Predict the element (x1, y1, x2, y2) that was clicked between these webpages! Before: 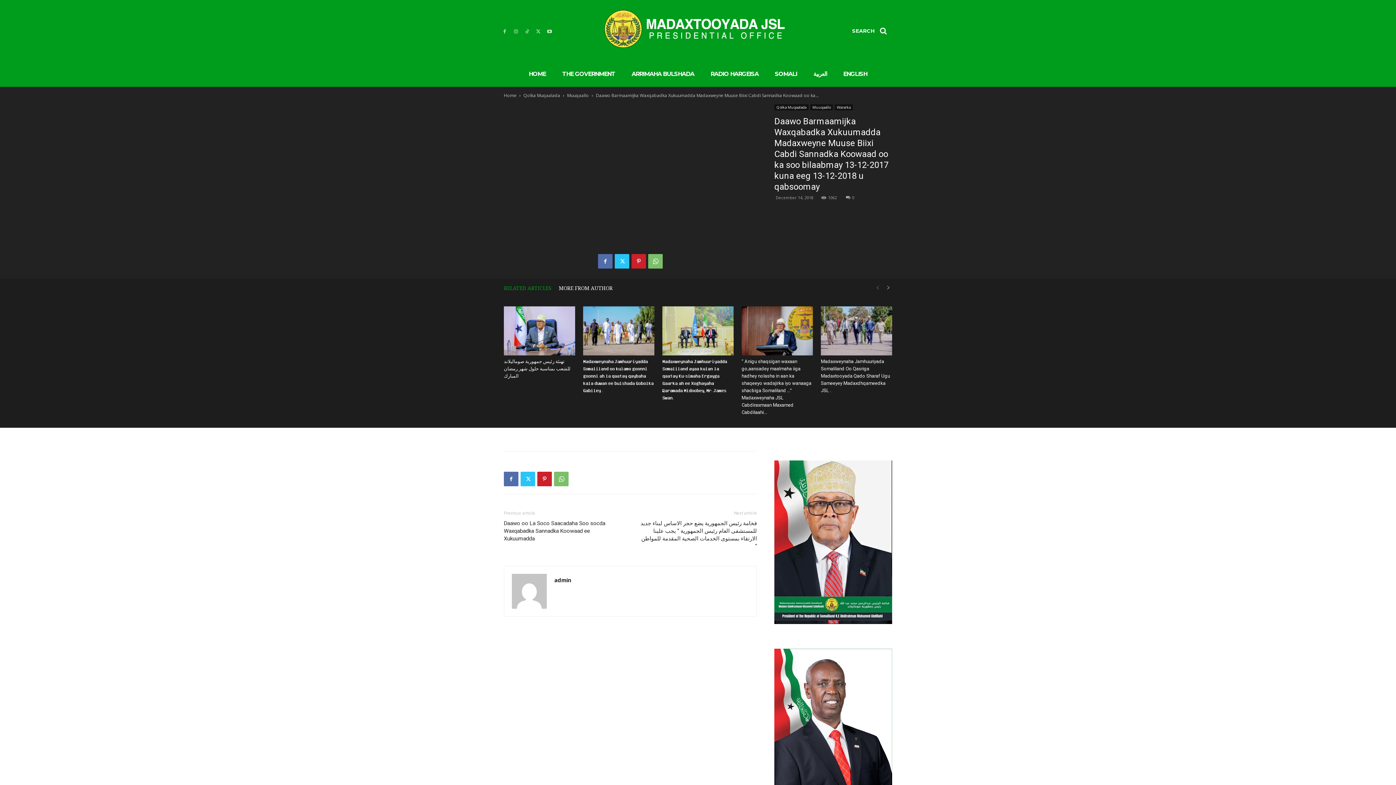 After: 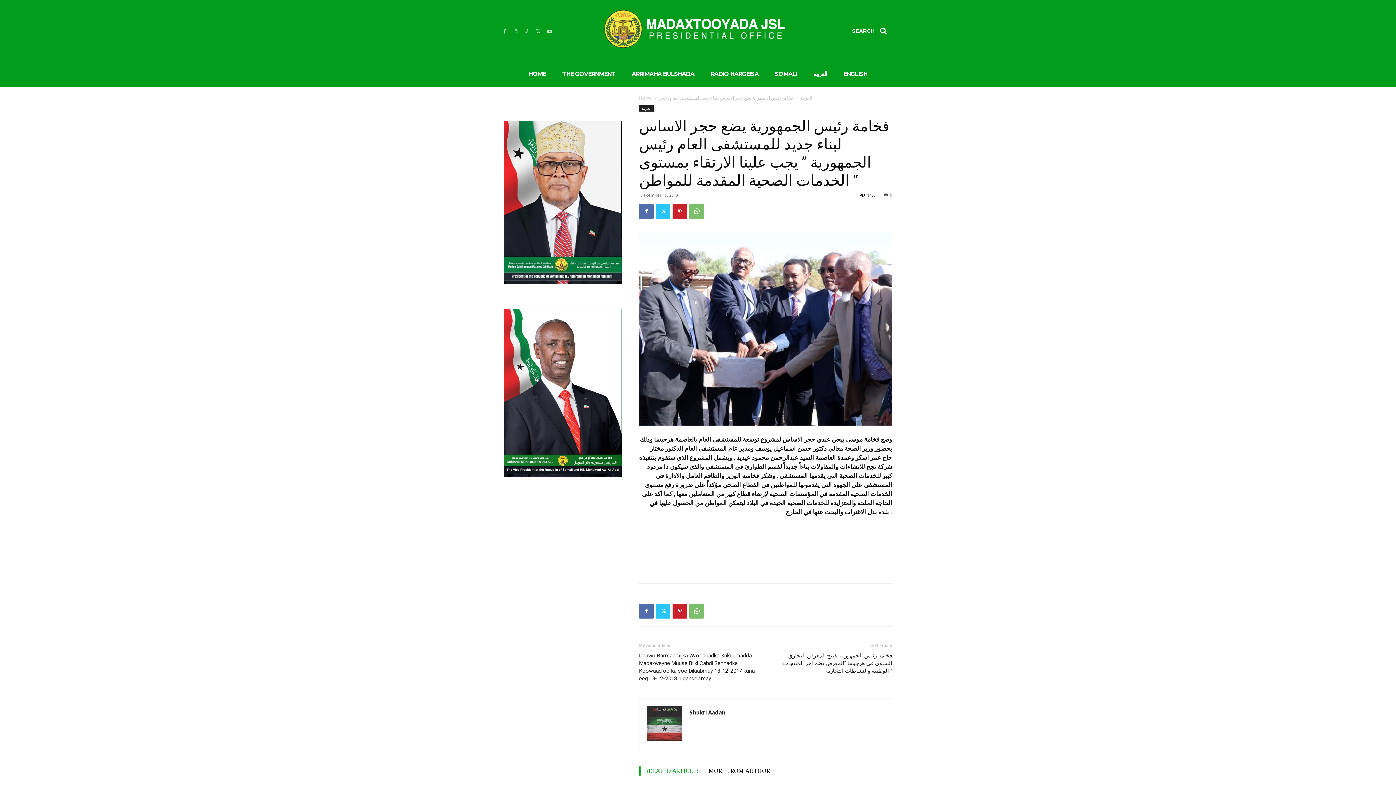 Action: bbox: (639, 520, 757, 550) label: فخامة رئيس الجمهورية يضع حجر الاساس لبناء جديد للمستشفى العام رئيس الجمهورية ” يجب علينا الارتقاء بمستوى الخدمات الصحية المقدمة للمواطن “